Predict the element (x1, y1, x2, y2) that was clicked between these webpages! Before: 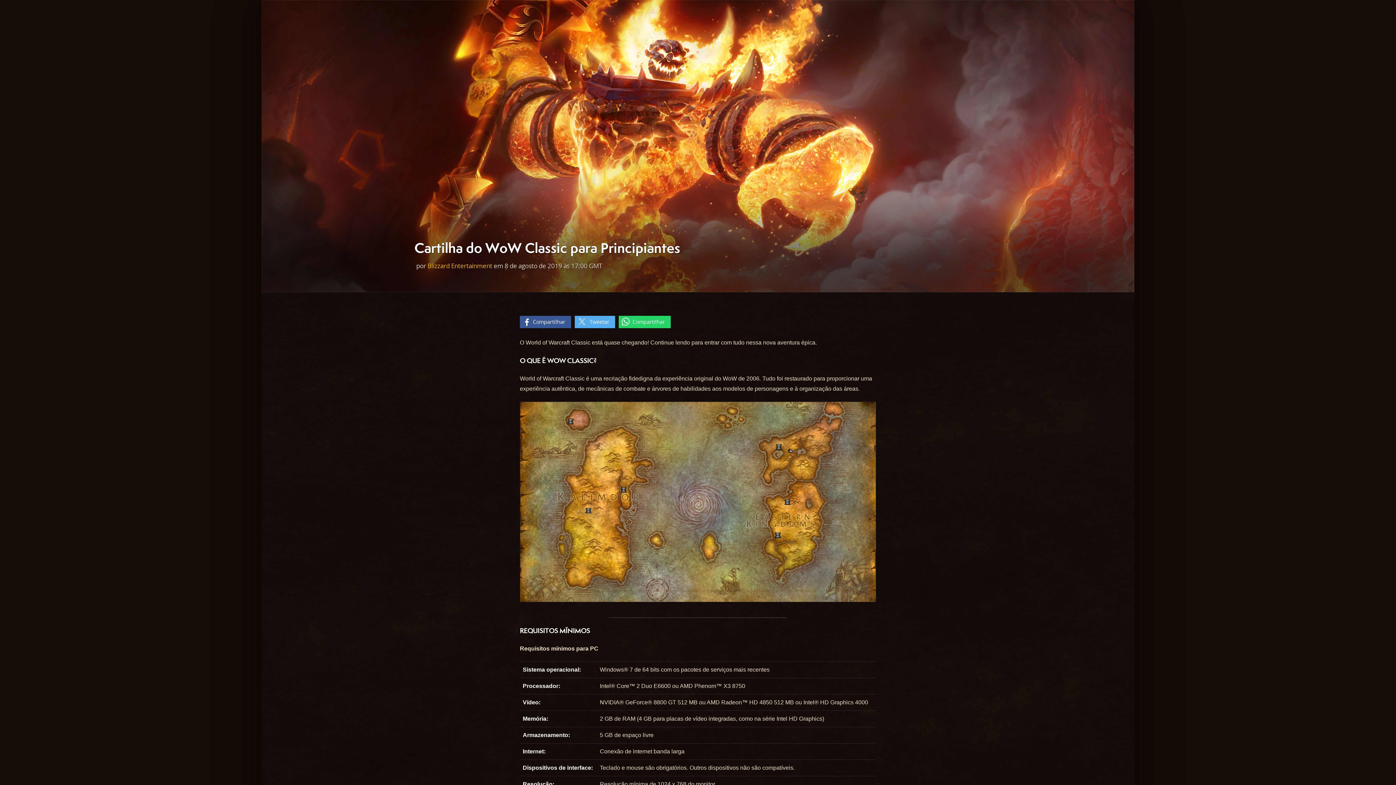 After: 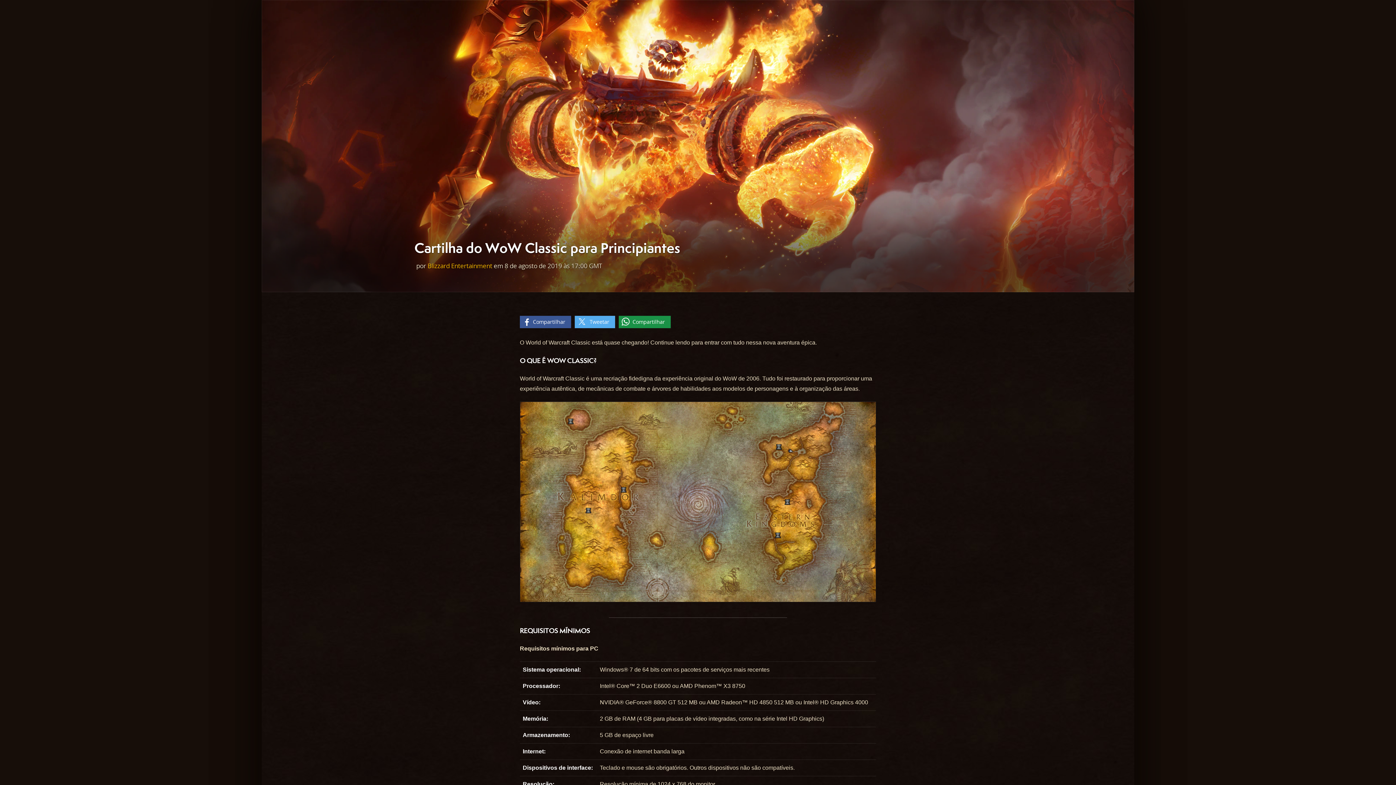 Action: label: Compartilhar bbox: (618, 316, 670, 328)